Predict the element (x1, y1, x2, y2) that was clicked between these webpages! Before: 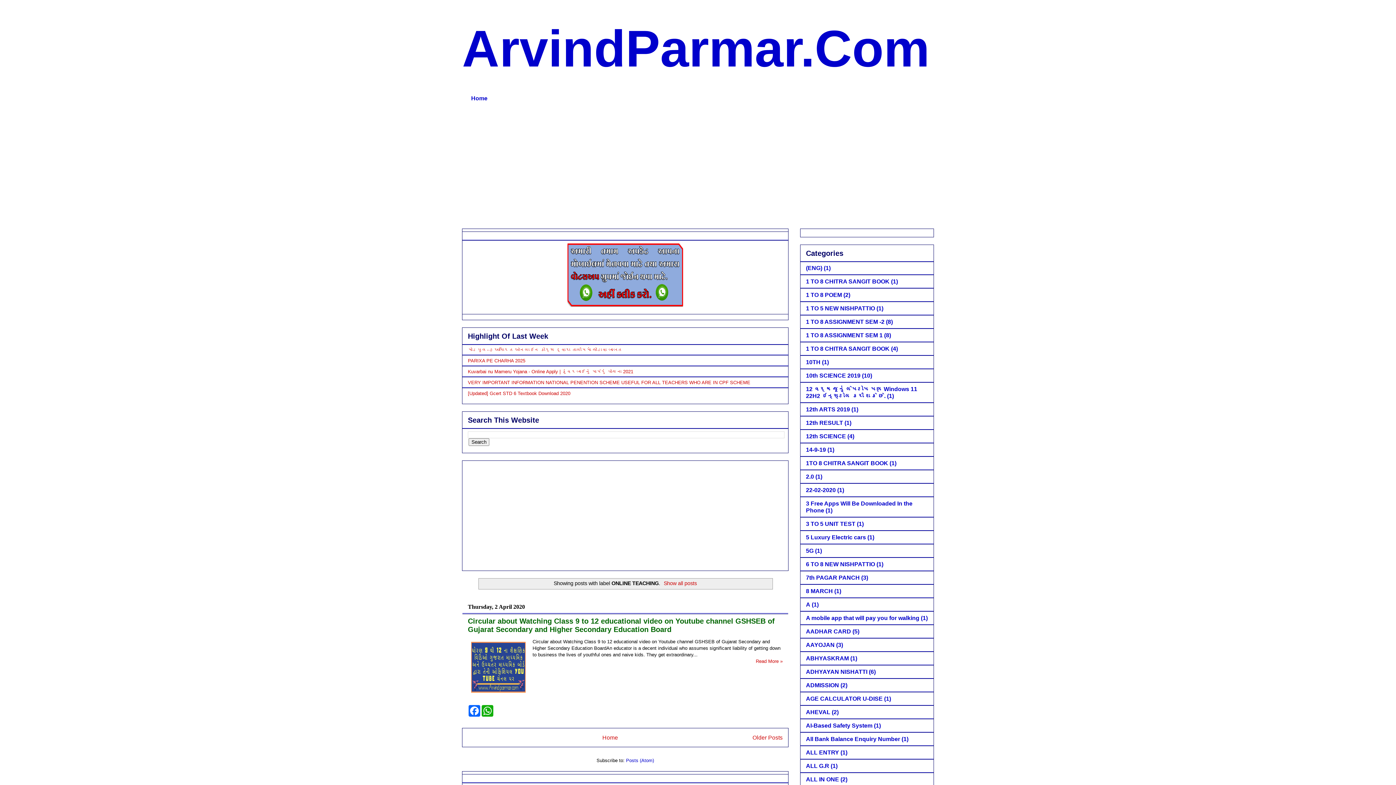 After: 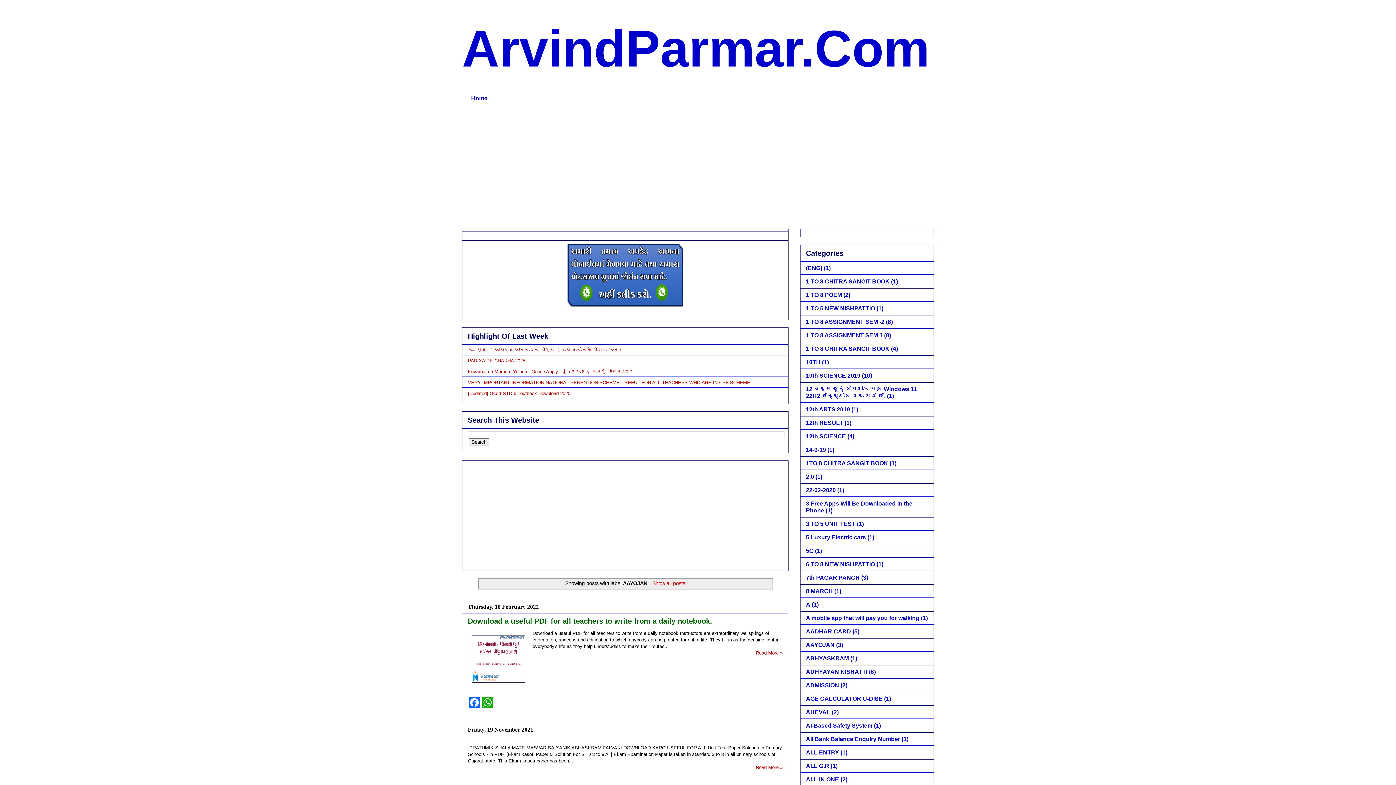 Action: label: AAYOJAN bbox: (806, 642, 834, 648)